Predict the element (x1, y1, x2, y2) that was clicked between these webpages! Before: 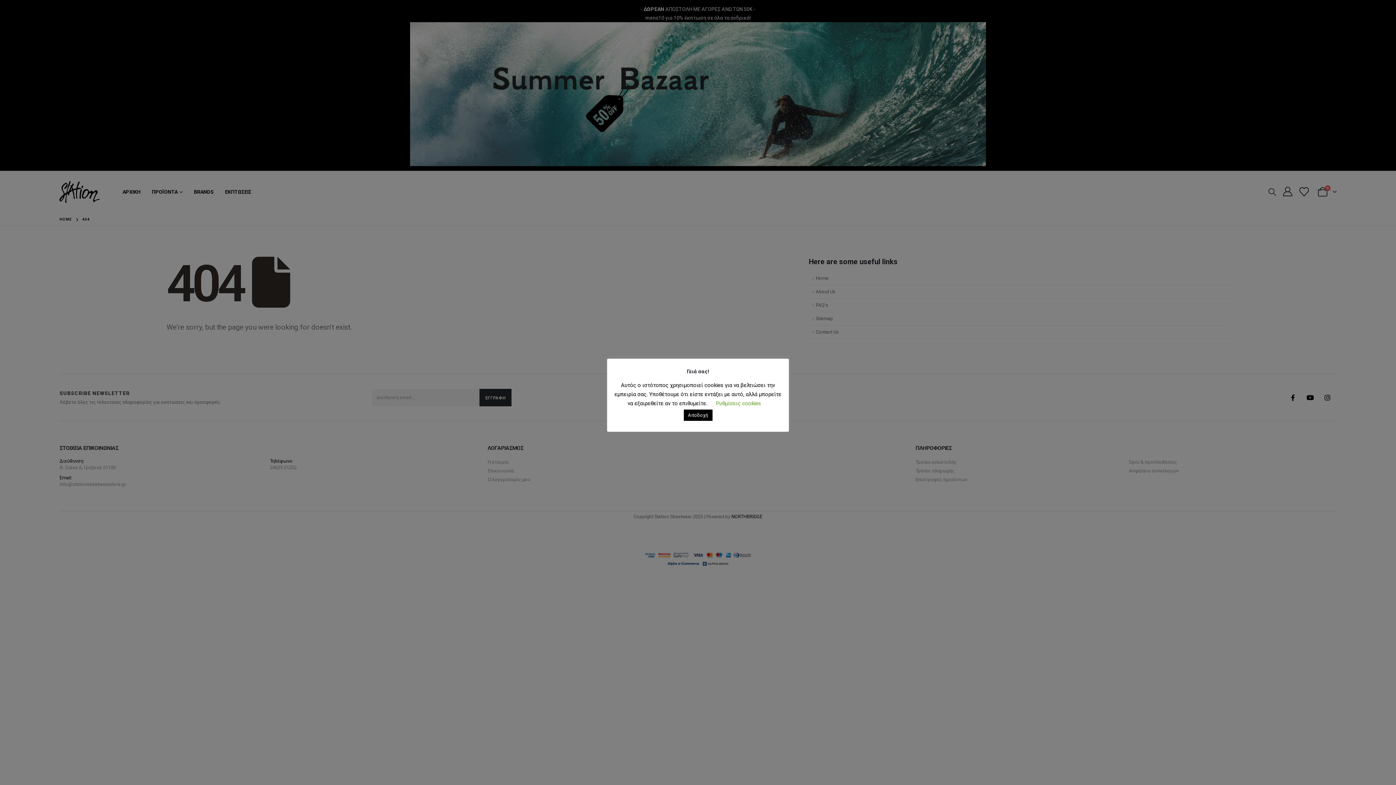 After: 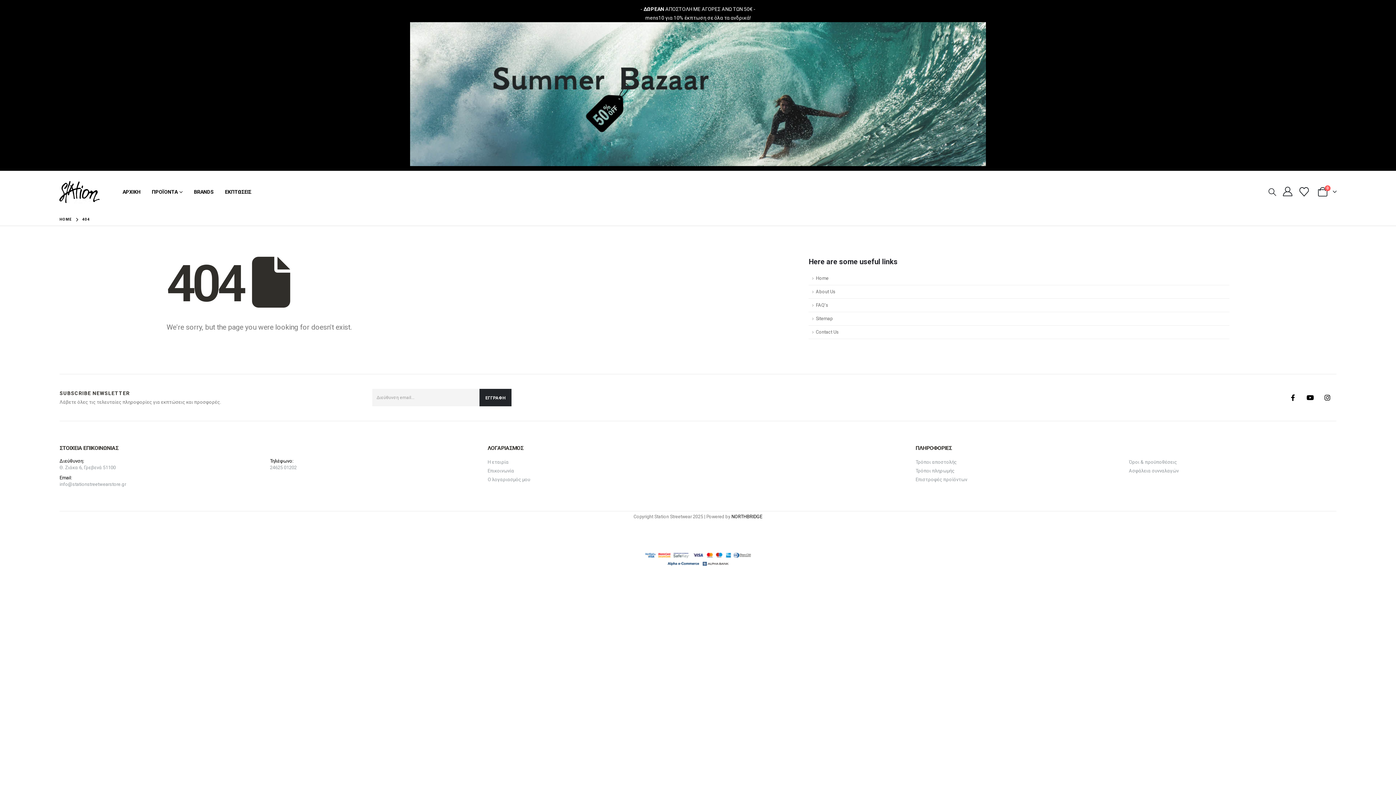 Action: label: Αποδοχή bbox: (683, 409, 712, 420)